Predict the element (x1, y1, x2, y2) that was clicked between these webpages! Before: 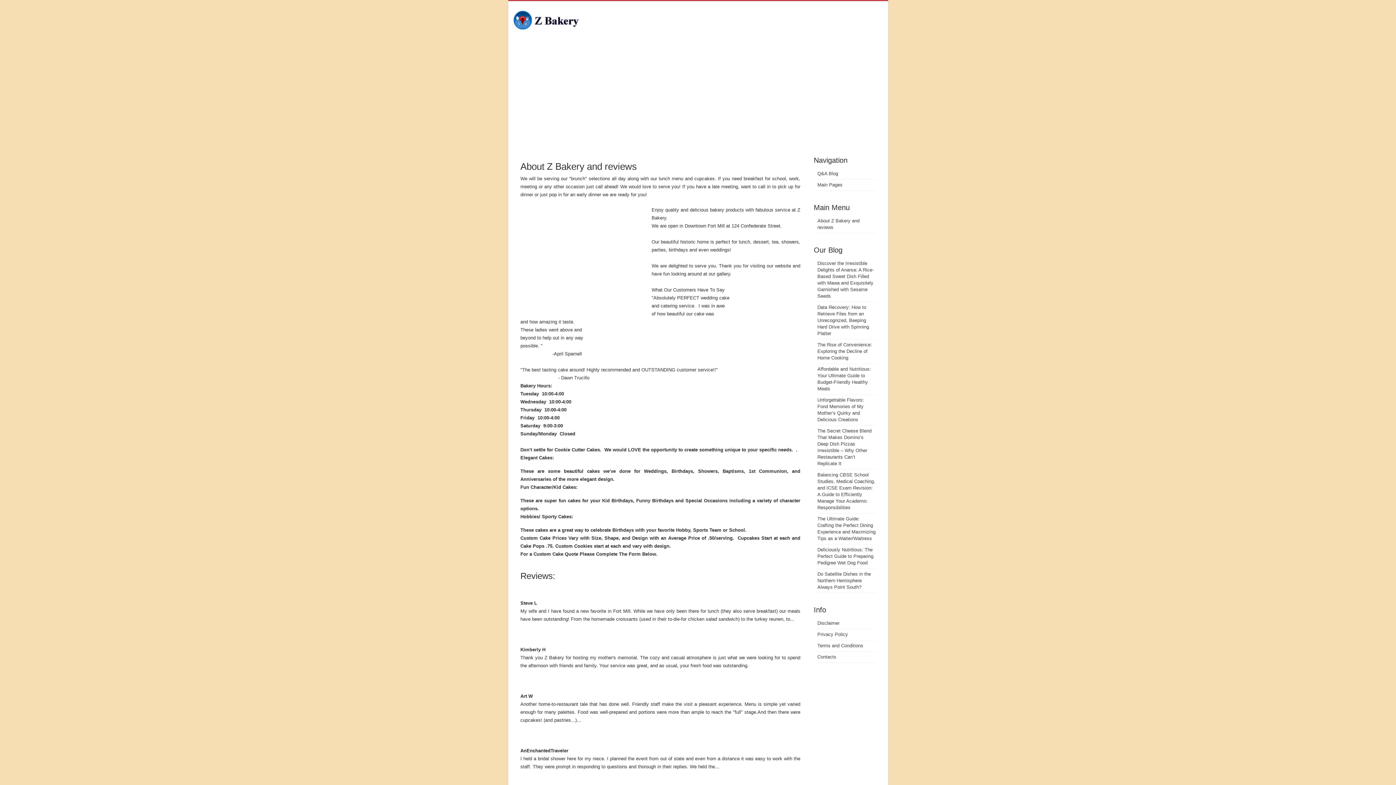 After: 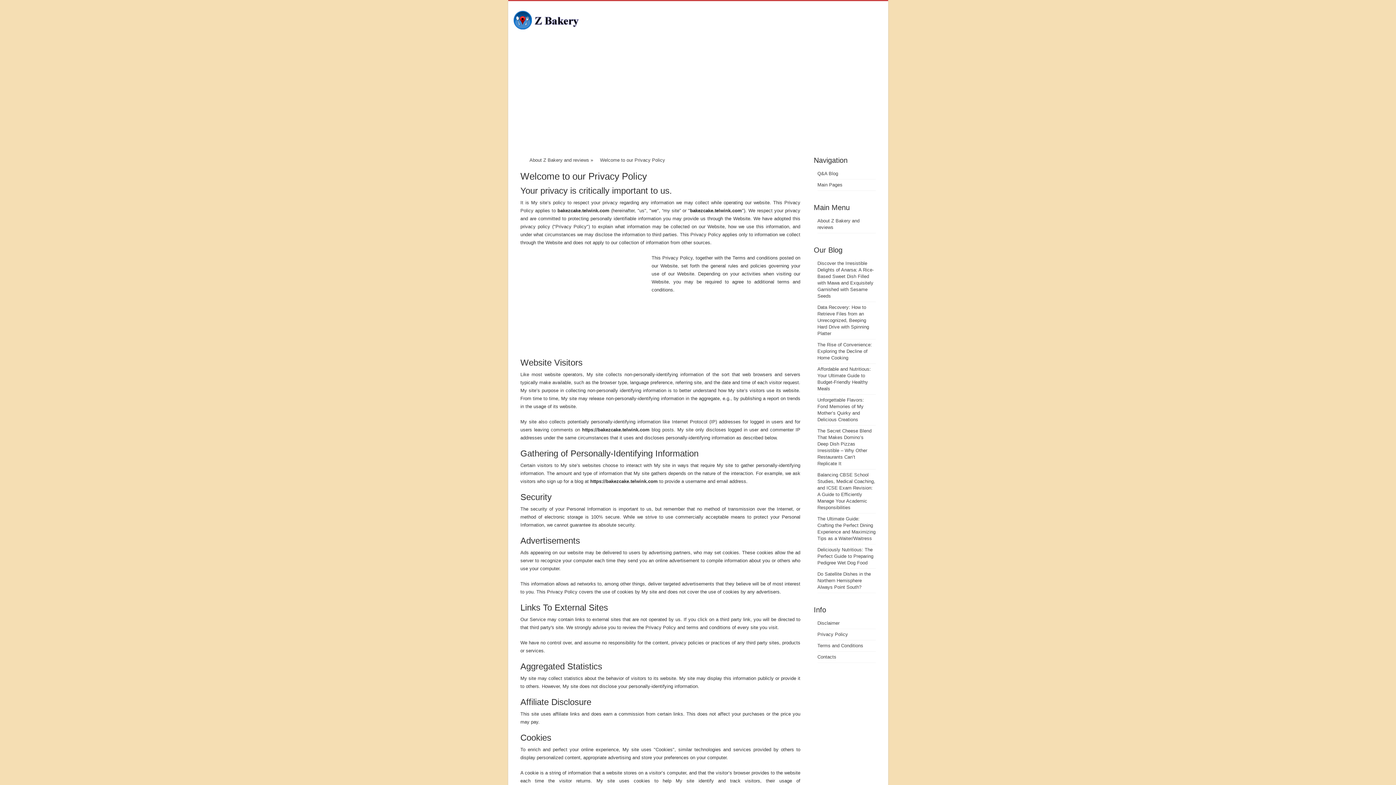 Action: bbox: (817, 632, 848, 637) label: Privacy Policy